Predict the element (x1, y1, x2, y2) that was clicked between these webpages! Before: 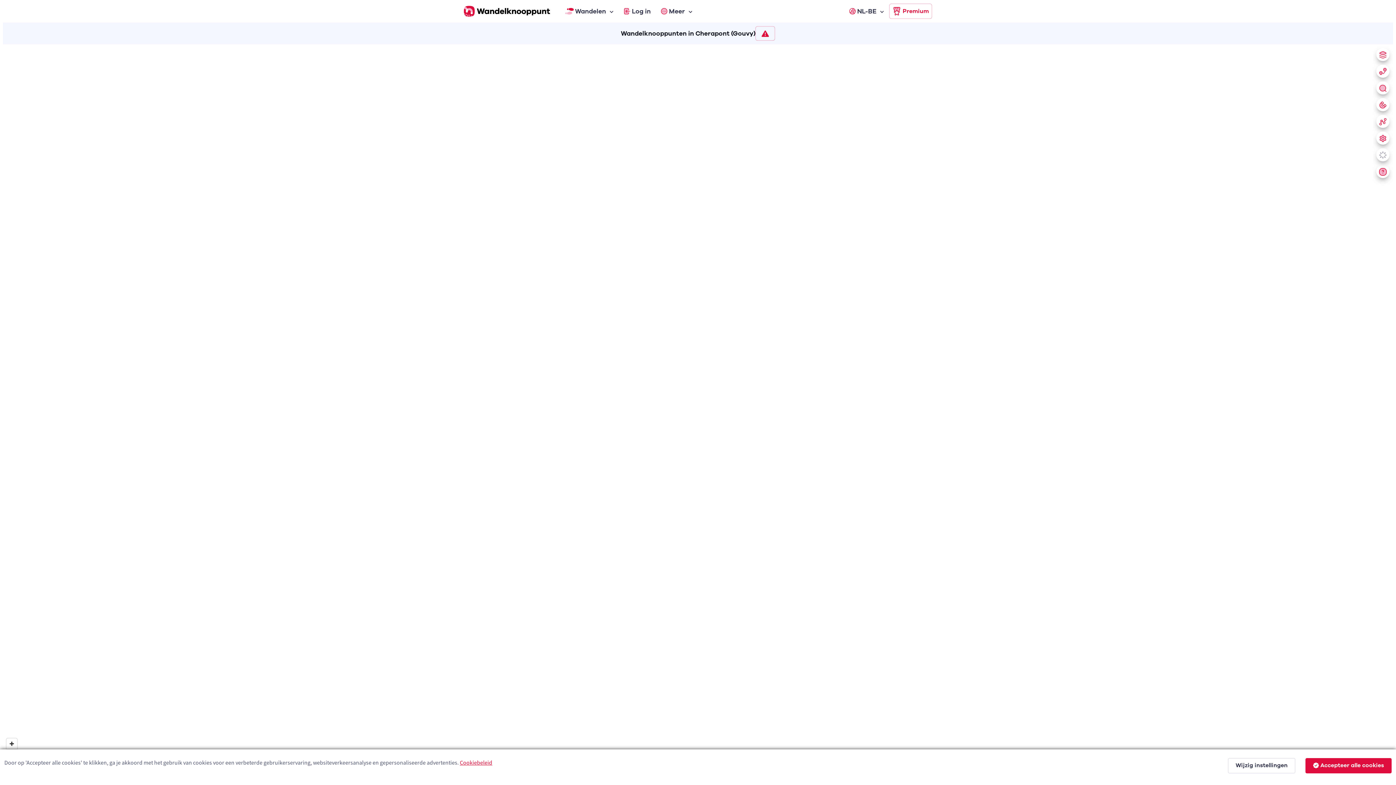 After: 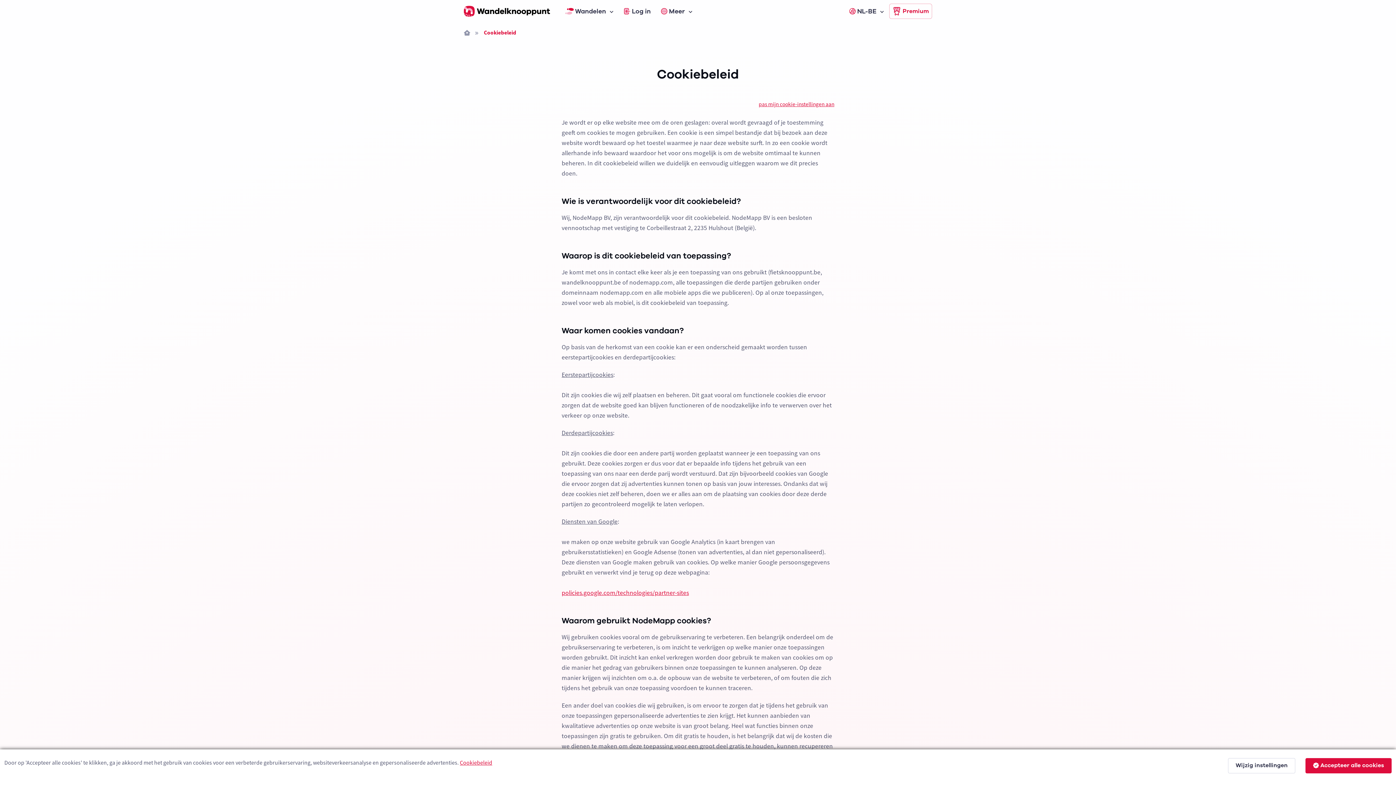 Action: bbox: (460, 759, 492, 766) label: Cookiebeleid